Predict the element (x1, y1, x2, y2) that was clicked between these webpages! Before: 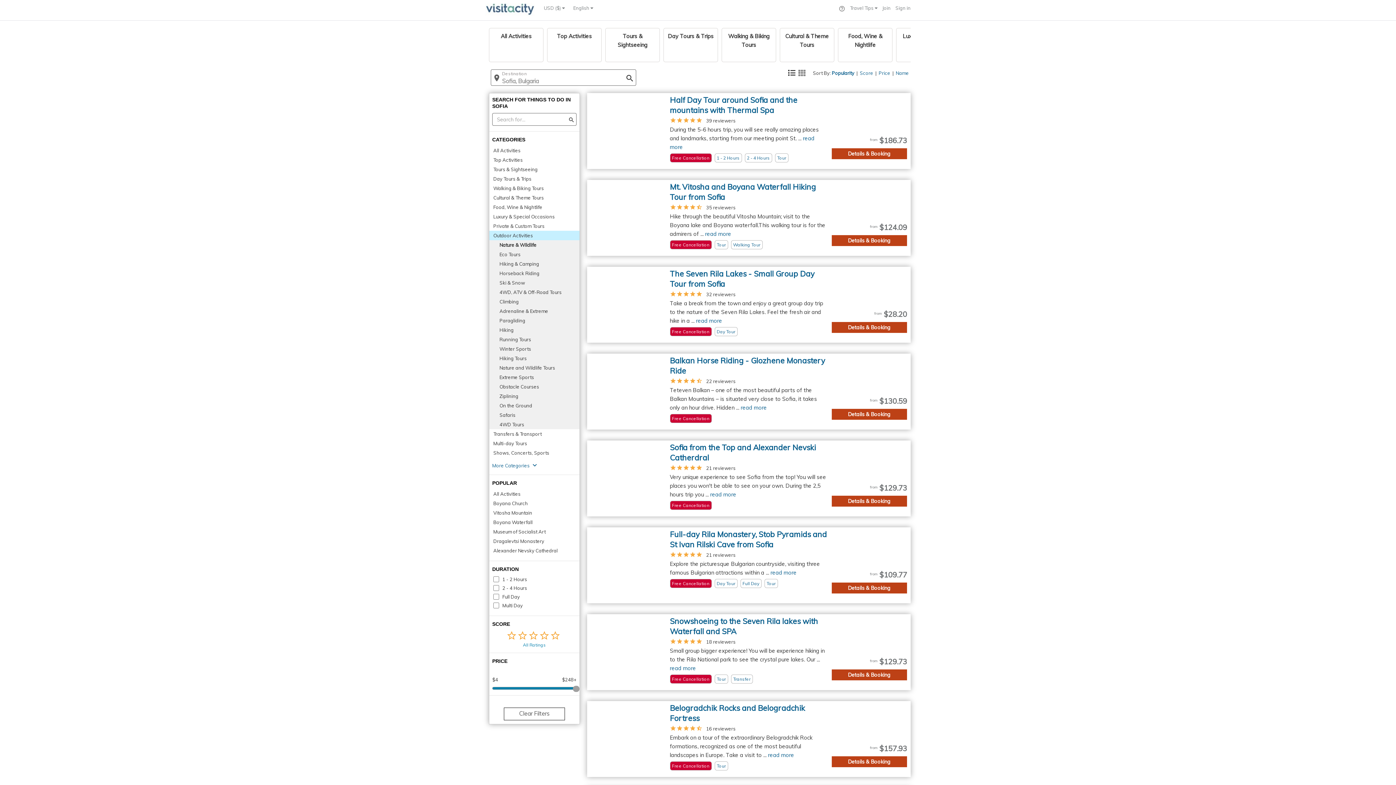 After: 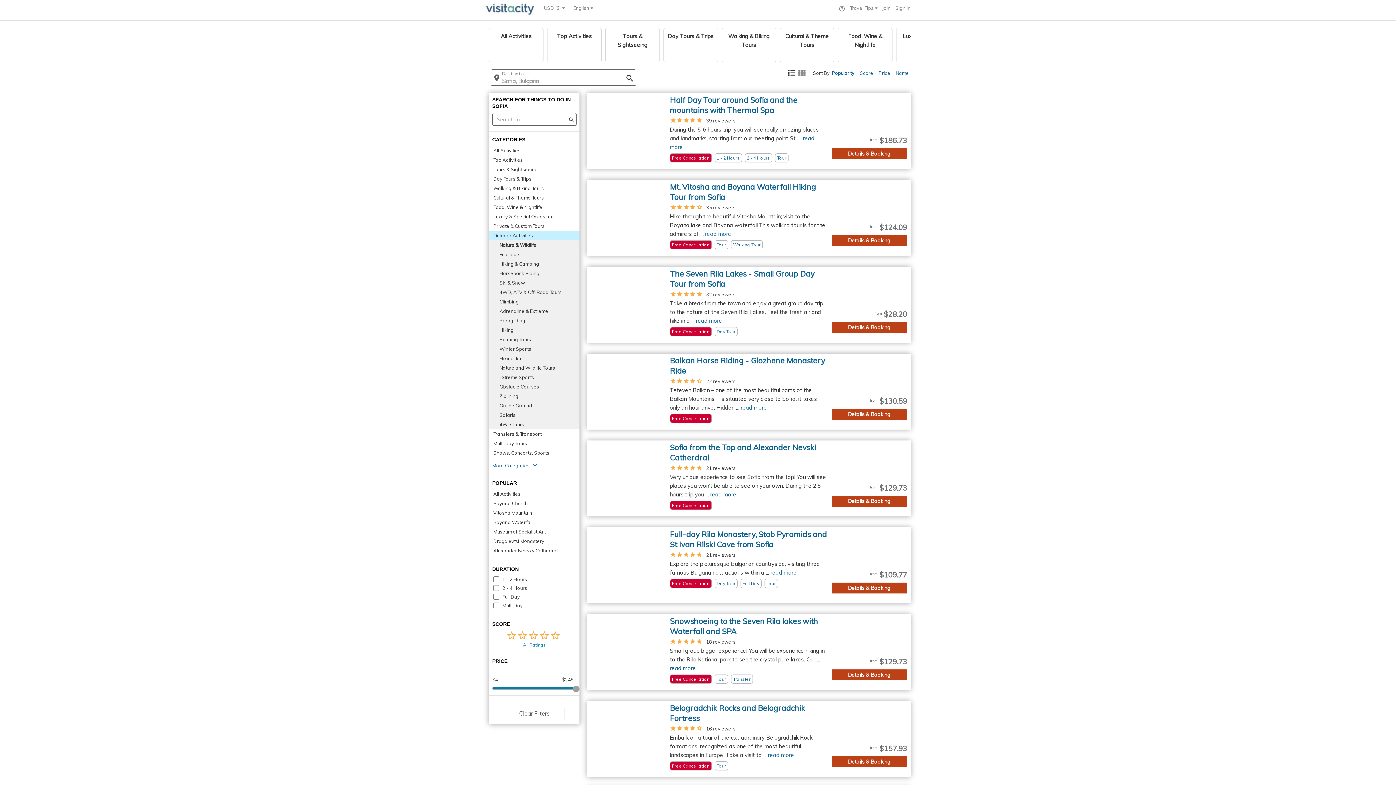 Action: label: USD ($)  bbox: (544, 5, 565, 10)